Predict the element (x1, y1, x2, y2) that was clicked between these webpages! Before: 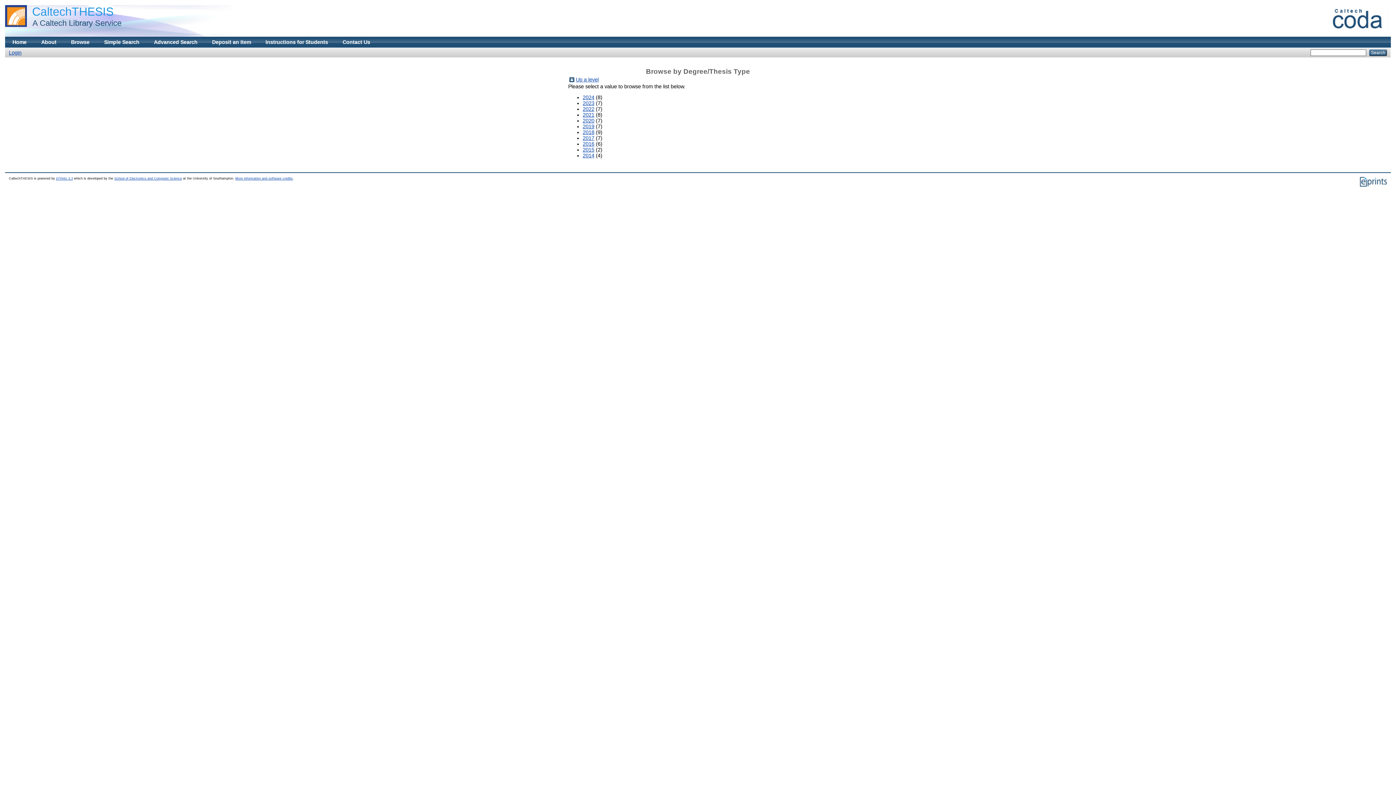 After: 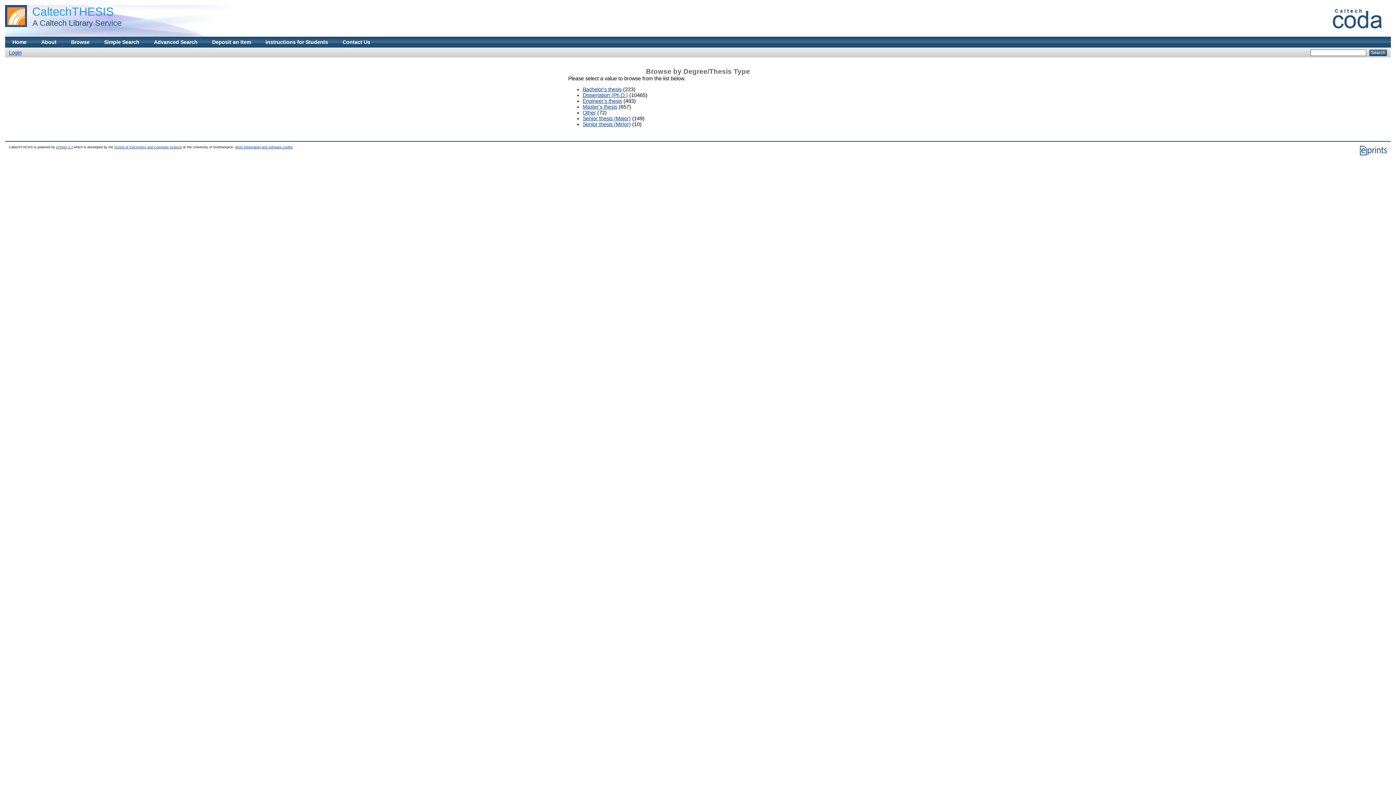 Action: label: Up a level bbox: (576, 76, 598, 82)